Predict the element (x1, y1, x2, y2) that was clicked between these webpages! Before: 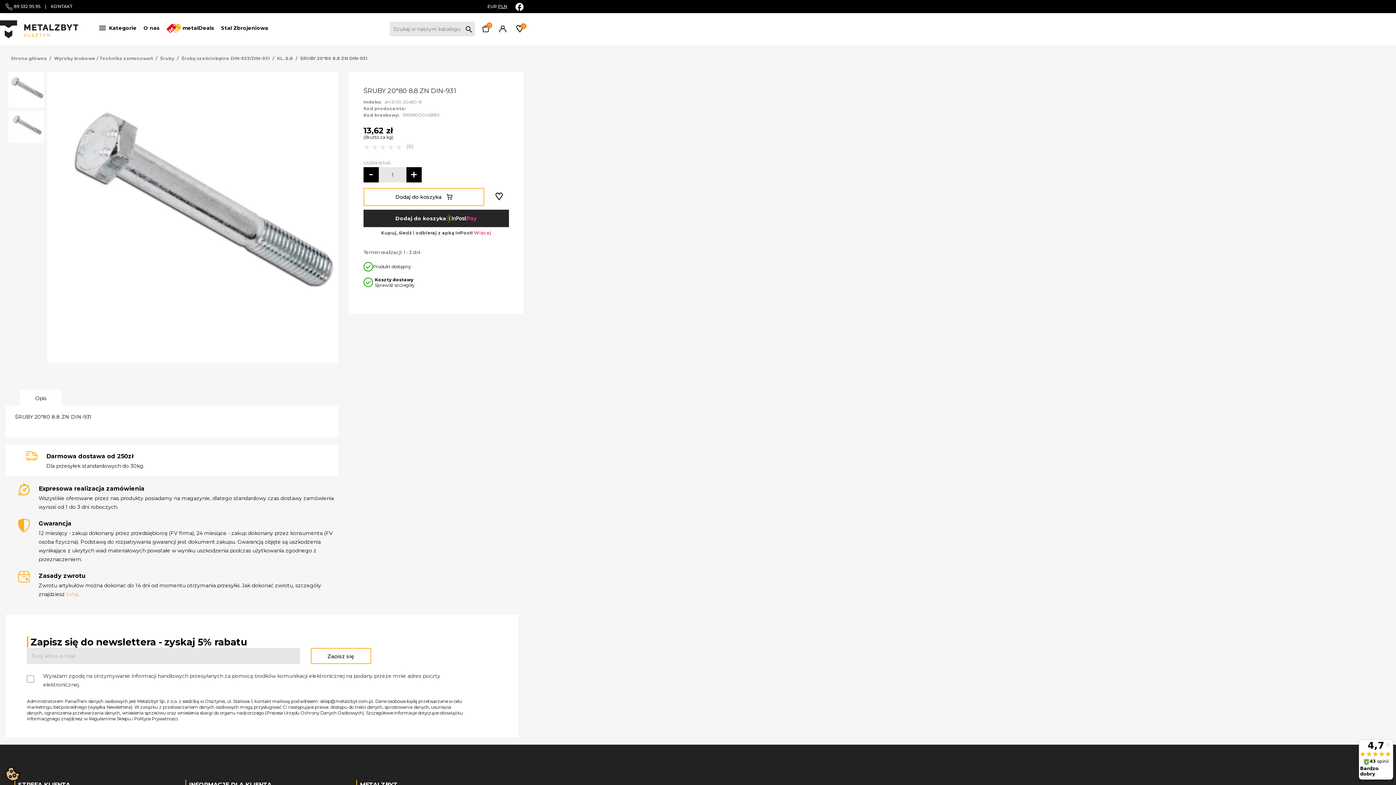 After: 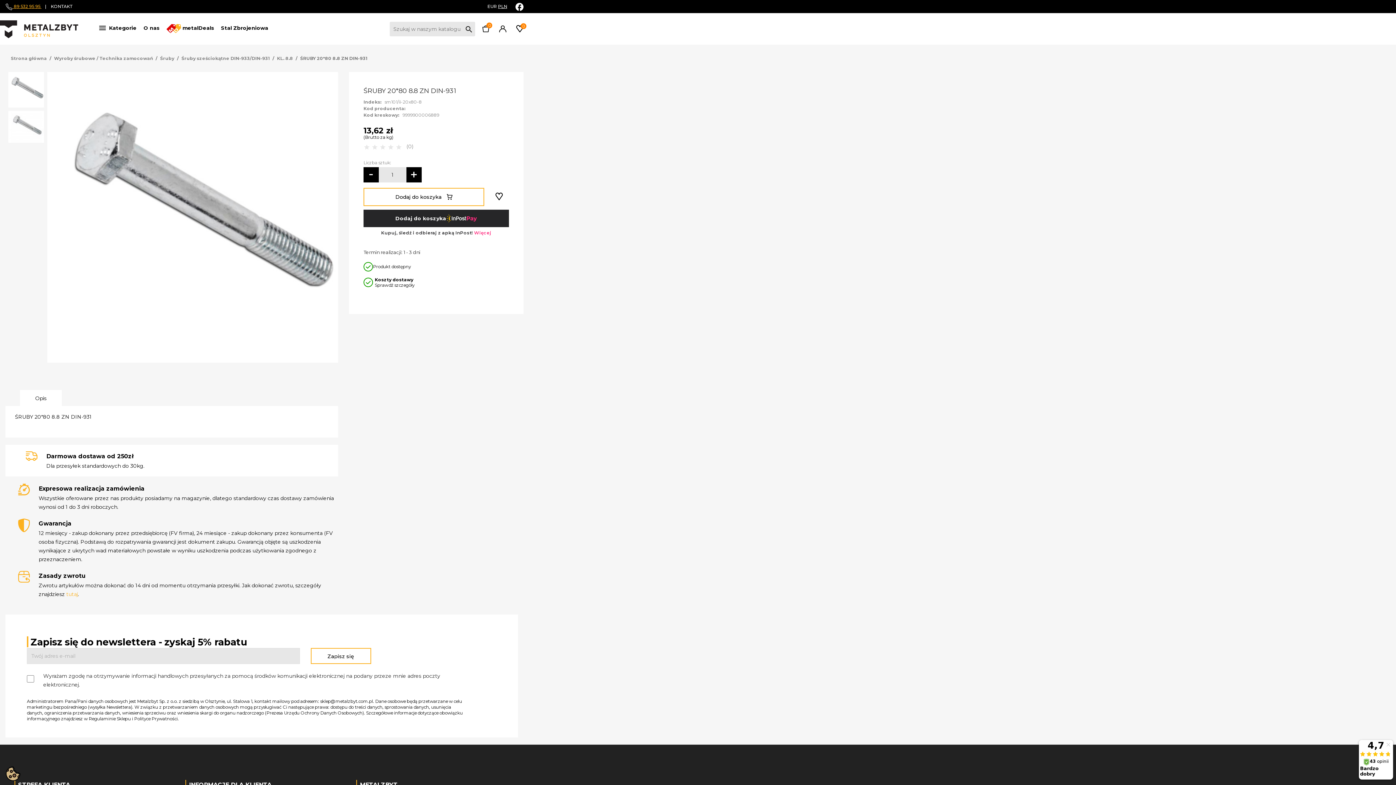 Action: label:  89 532 95 95  bbox: (5, 3, 41, 9)